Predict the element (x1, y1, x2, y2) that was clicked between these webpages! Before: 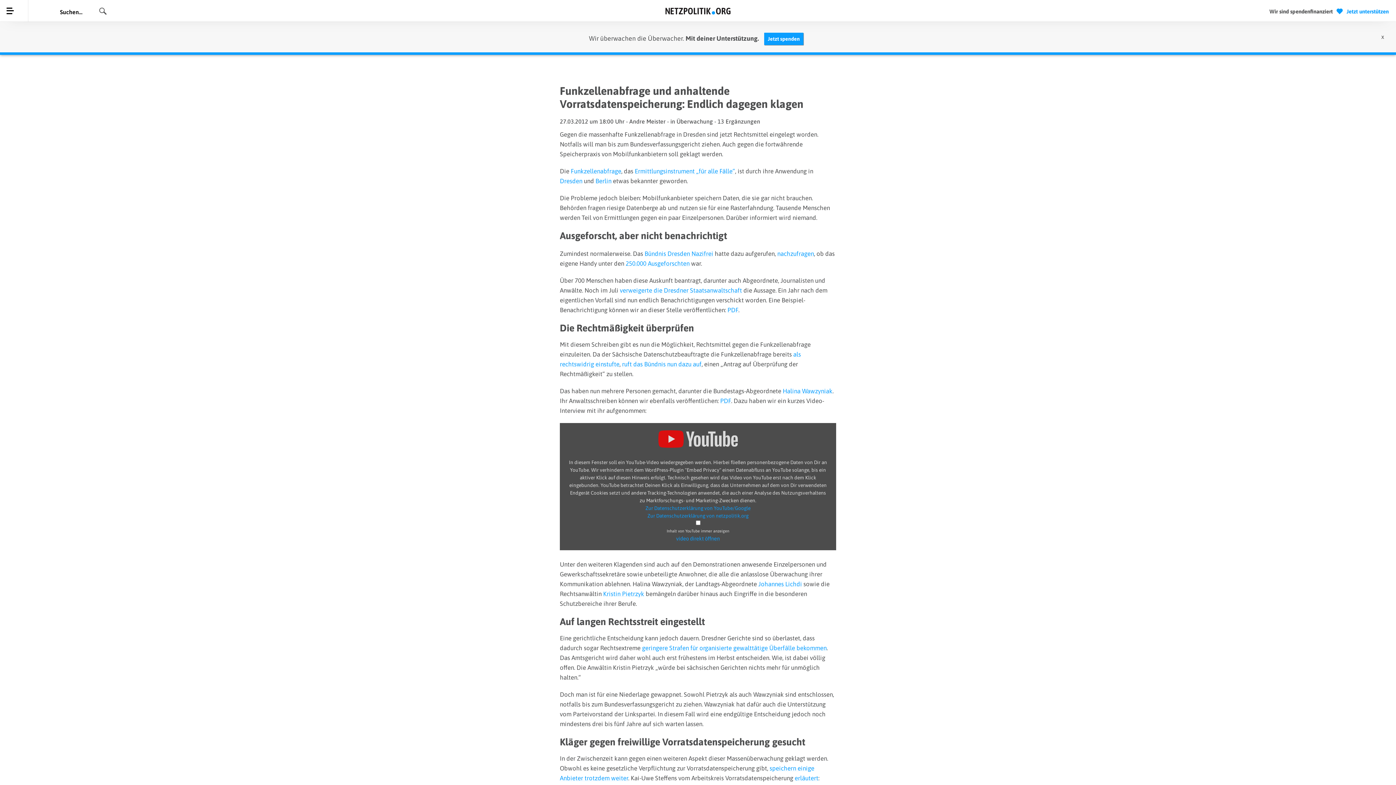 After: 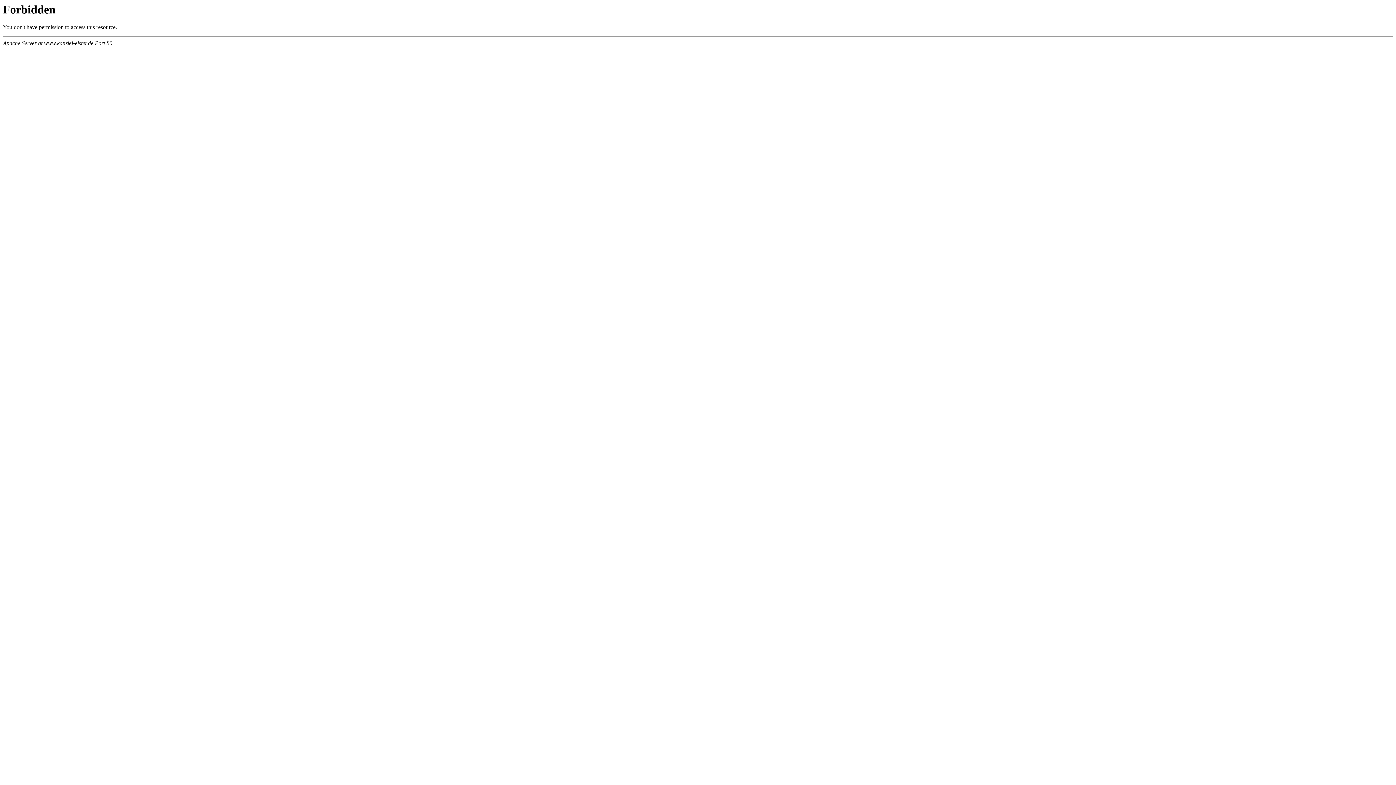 Action: bbox: (603, 590, 644, 597) label: Kristin Pietrzyk